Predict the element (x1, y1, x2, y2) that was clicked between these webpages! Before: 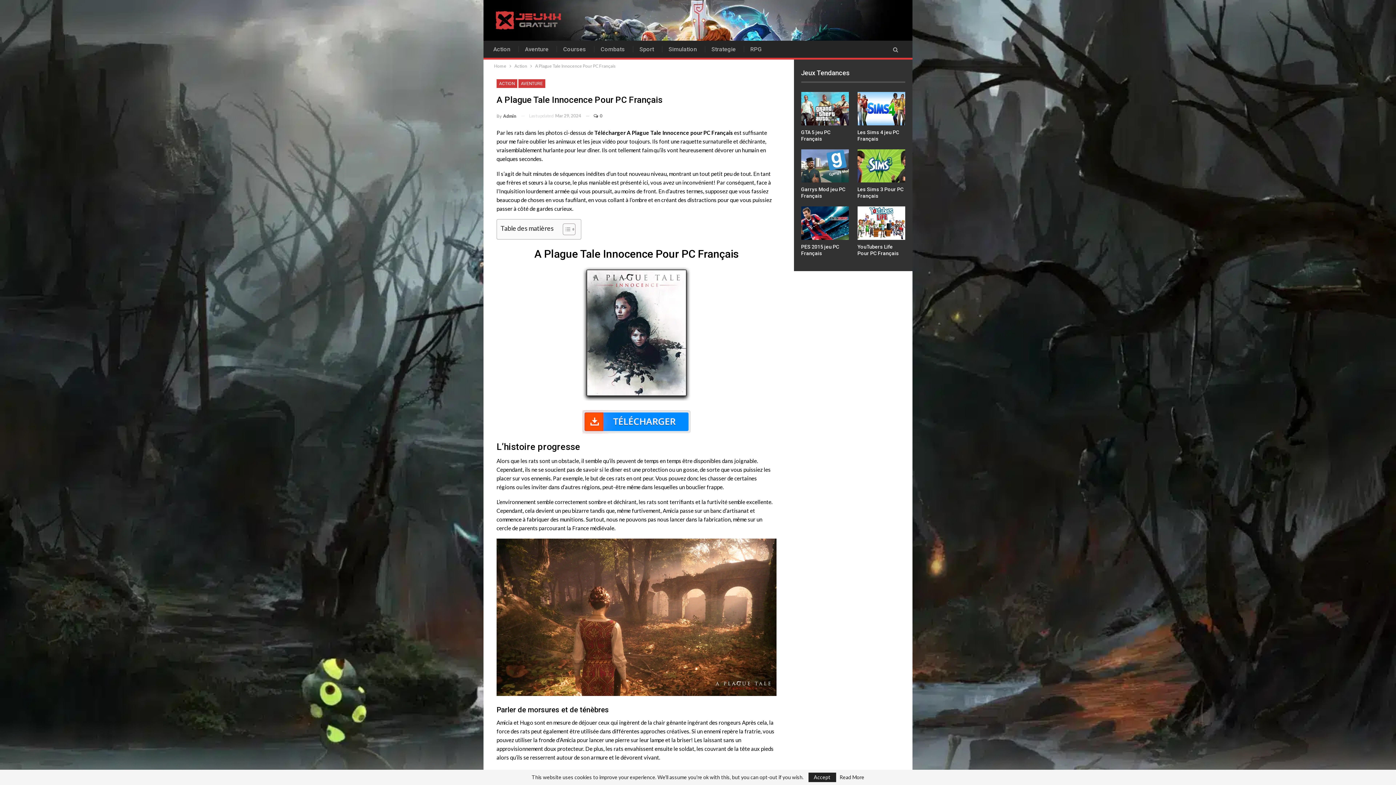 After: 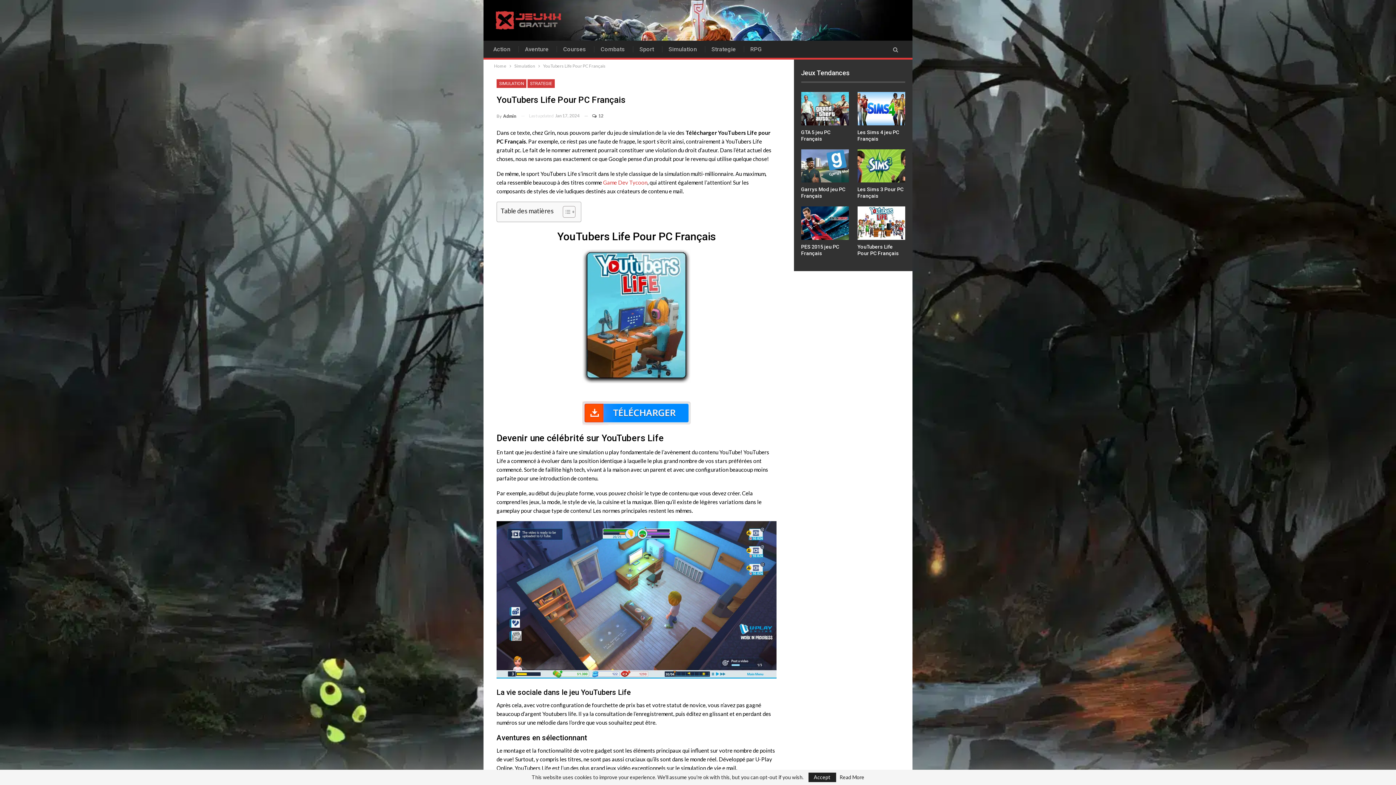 Action: bbox: (857, 206, 905, 240)